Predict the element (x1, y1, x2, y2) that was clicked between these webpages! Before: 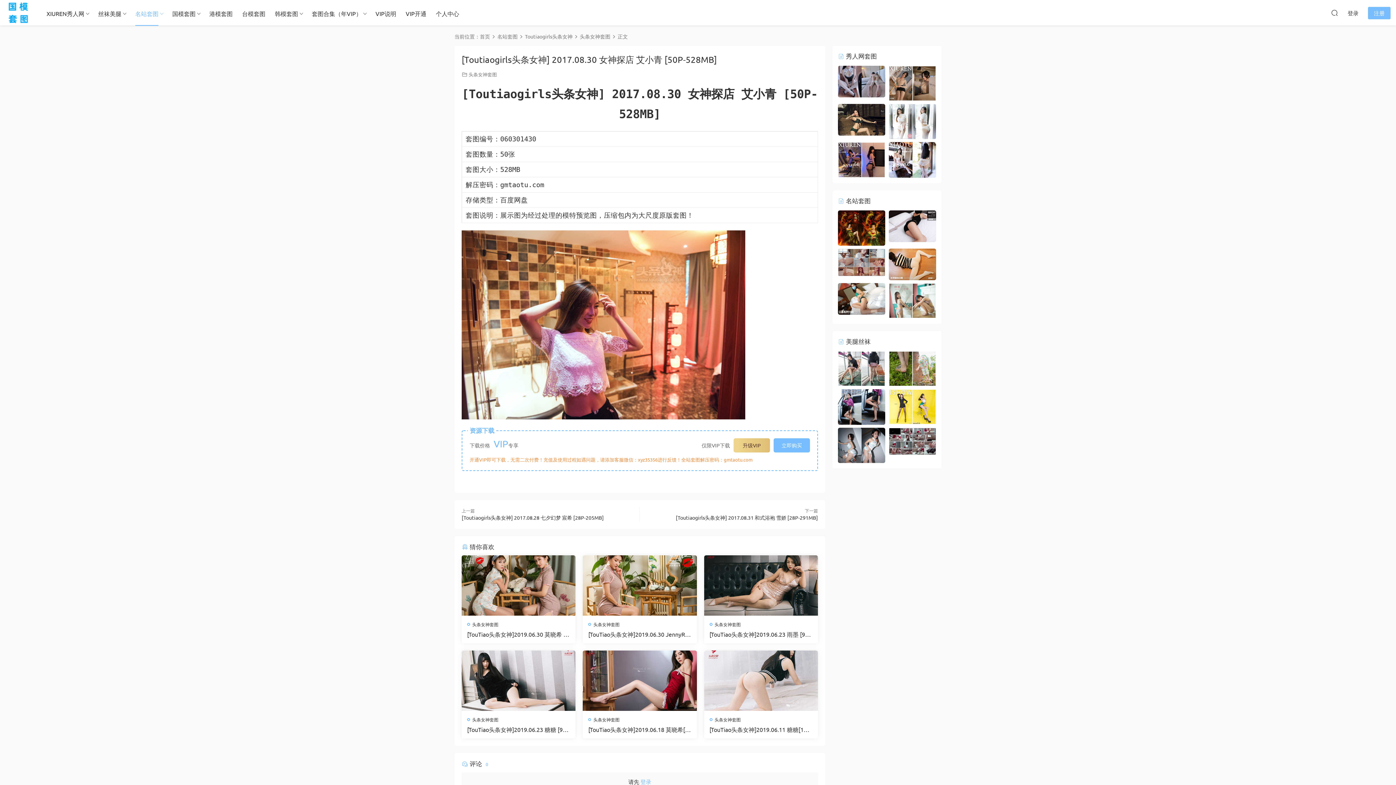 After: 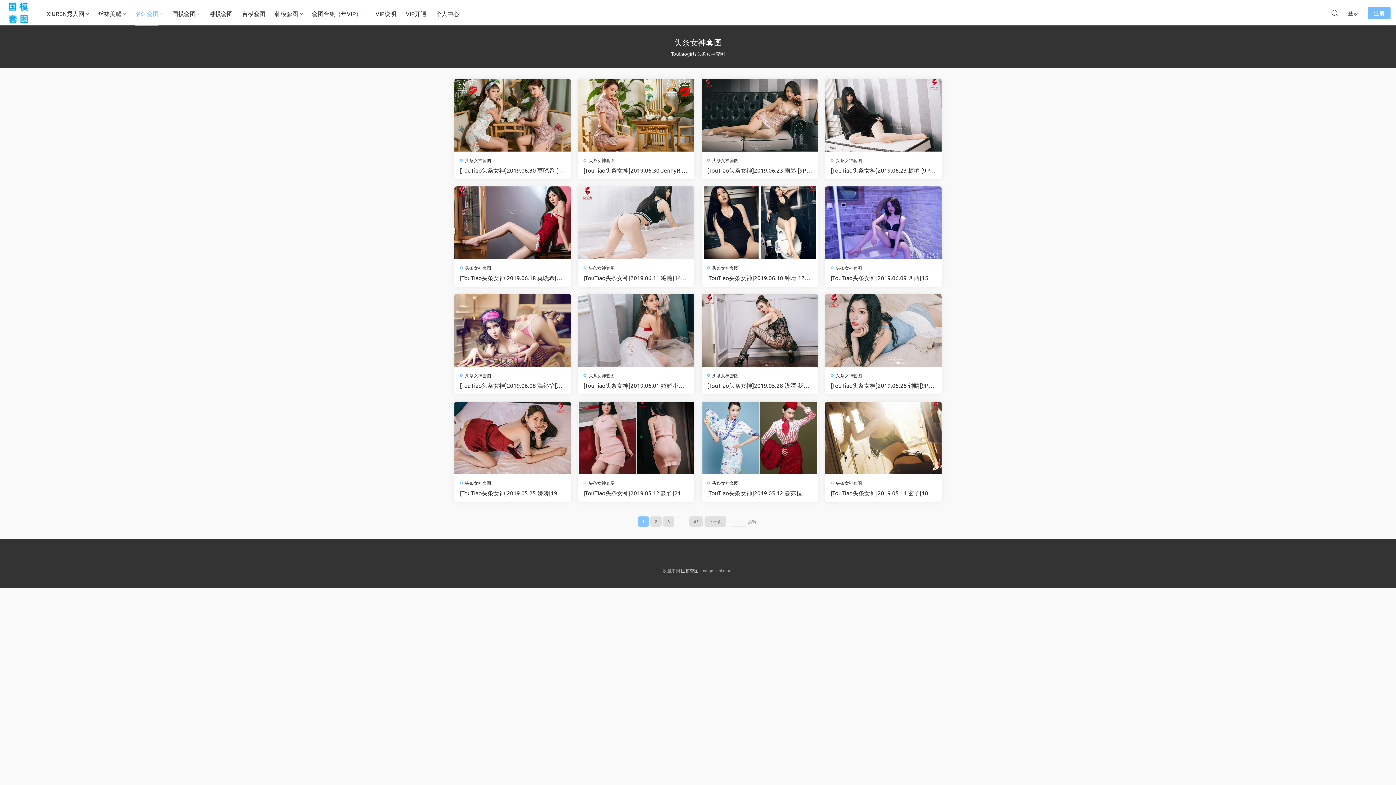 Action: label: 头条女神套图 bbox: (593, 717, 619, 722)